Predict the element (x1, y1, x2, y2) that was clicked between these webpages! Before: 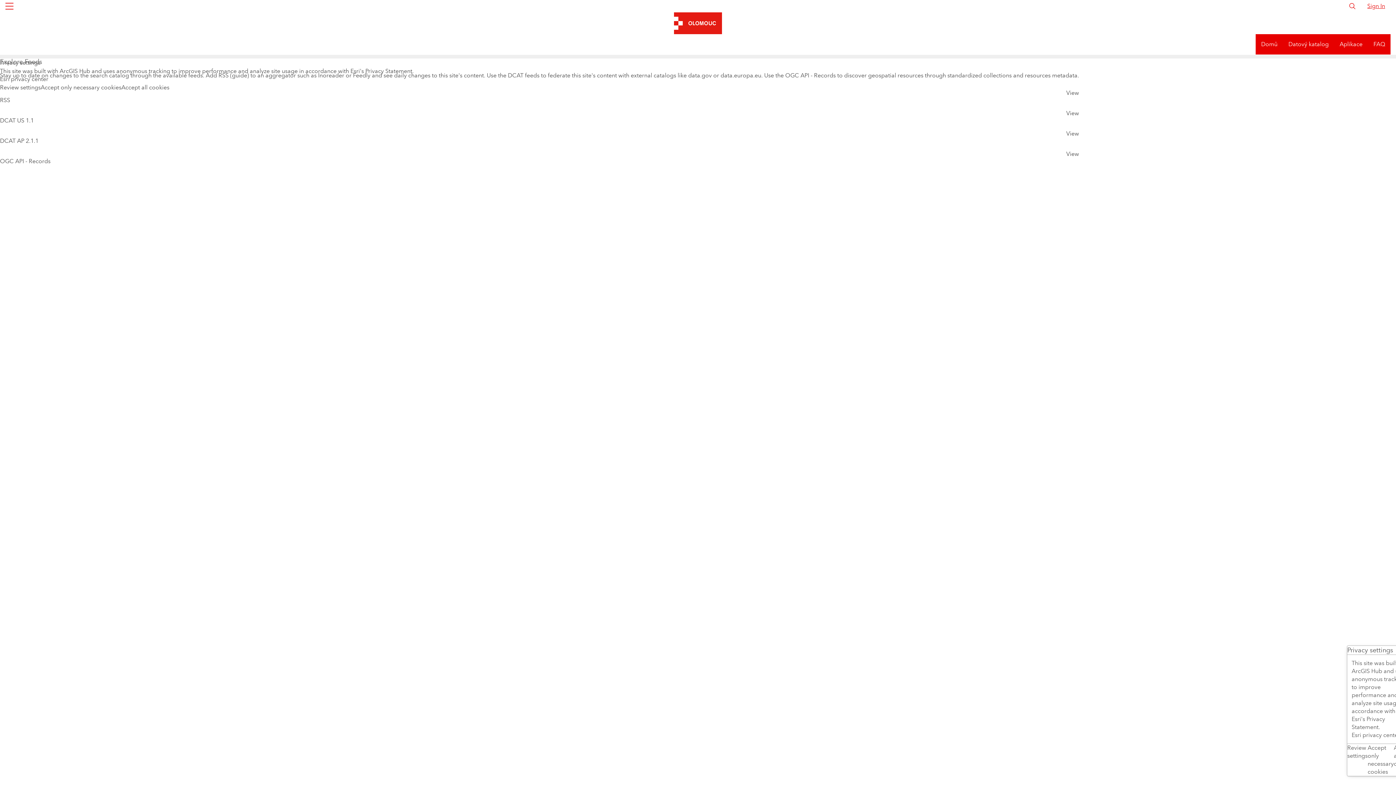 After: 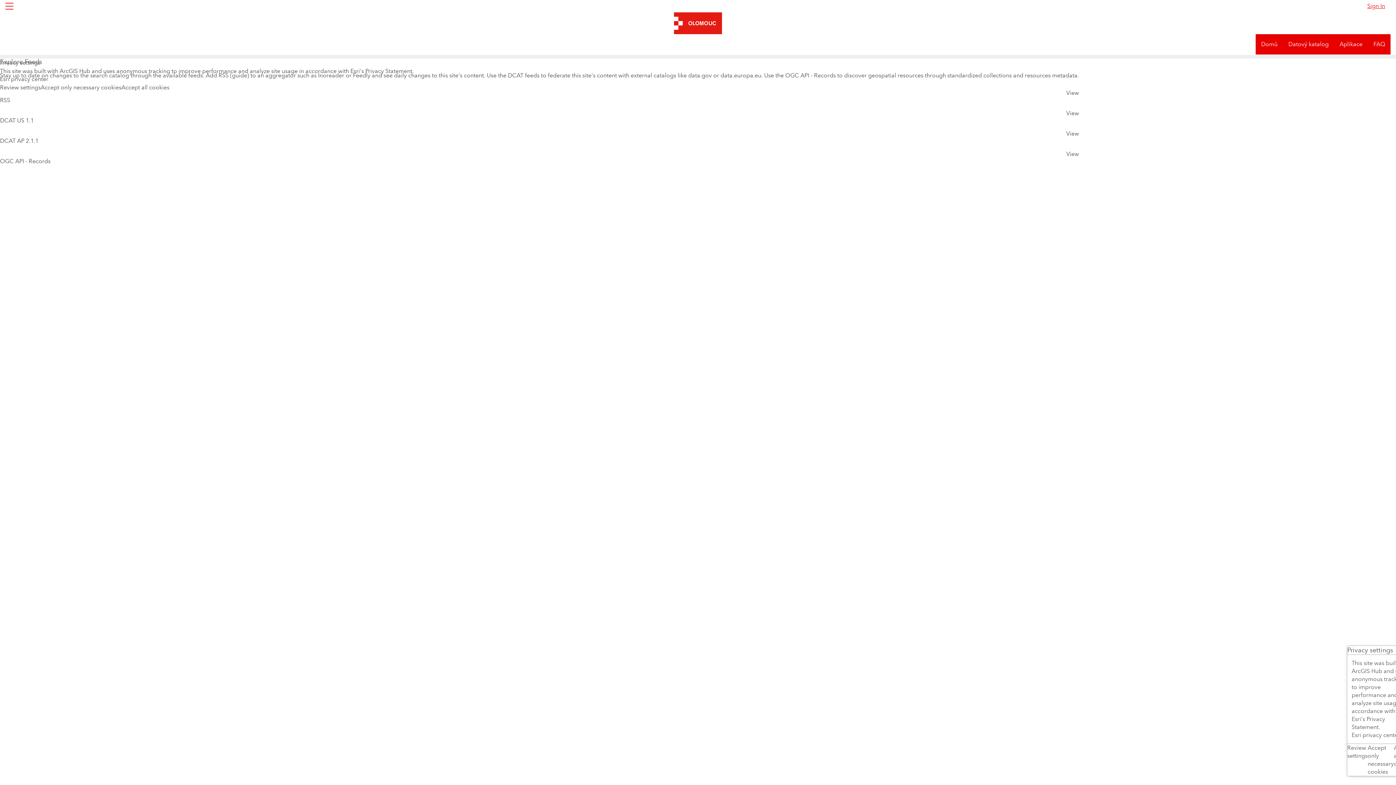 Action: bbox: (1348, 2, 1356, 10)